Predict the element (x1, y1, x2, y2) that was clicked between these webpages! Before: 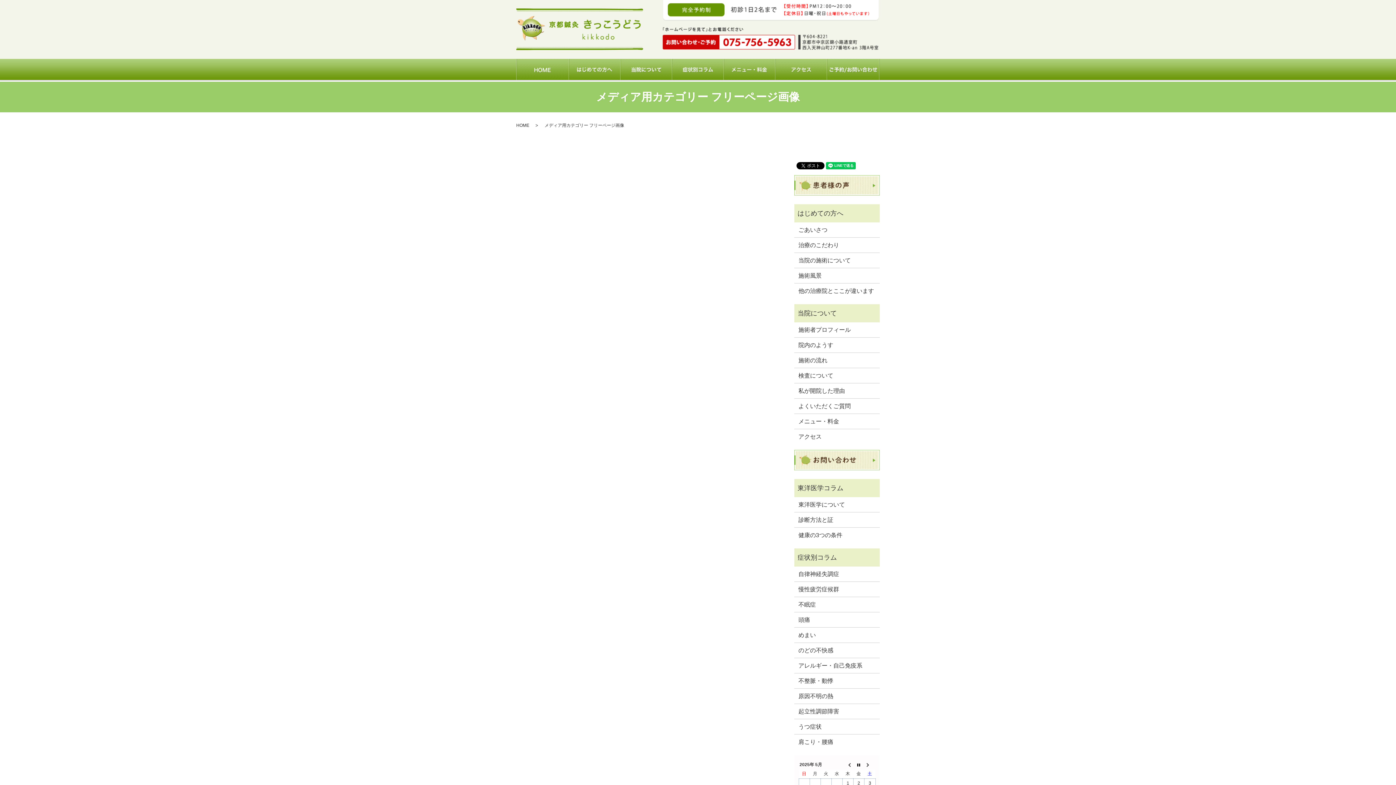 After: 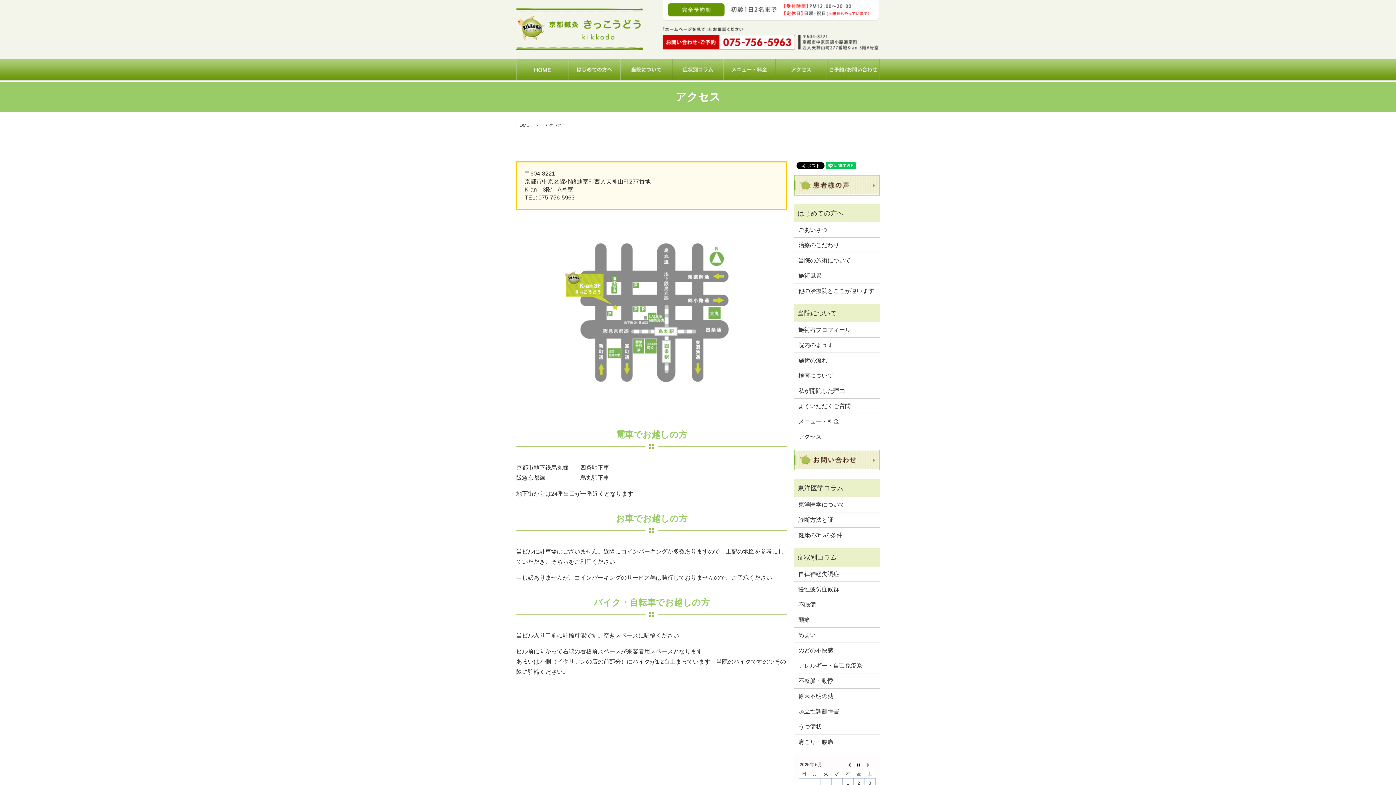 Action: bbox: (798, 432, 875, 441) label: アクセス